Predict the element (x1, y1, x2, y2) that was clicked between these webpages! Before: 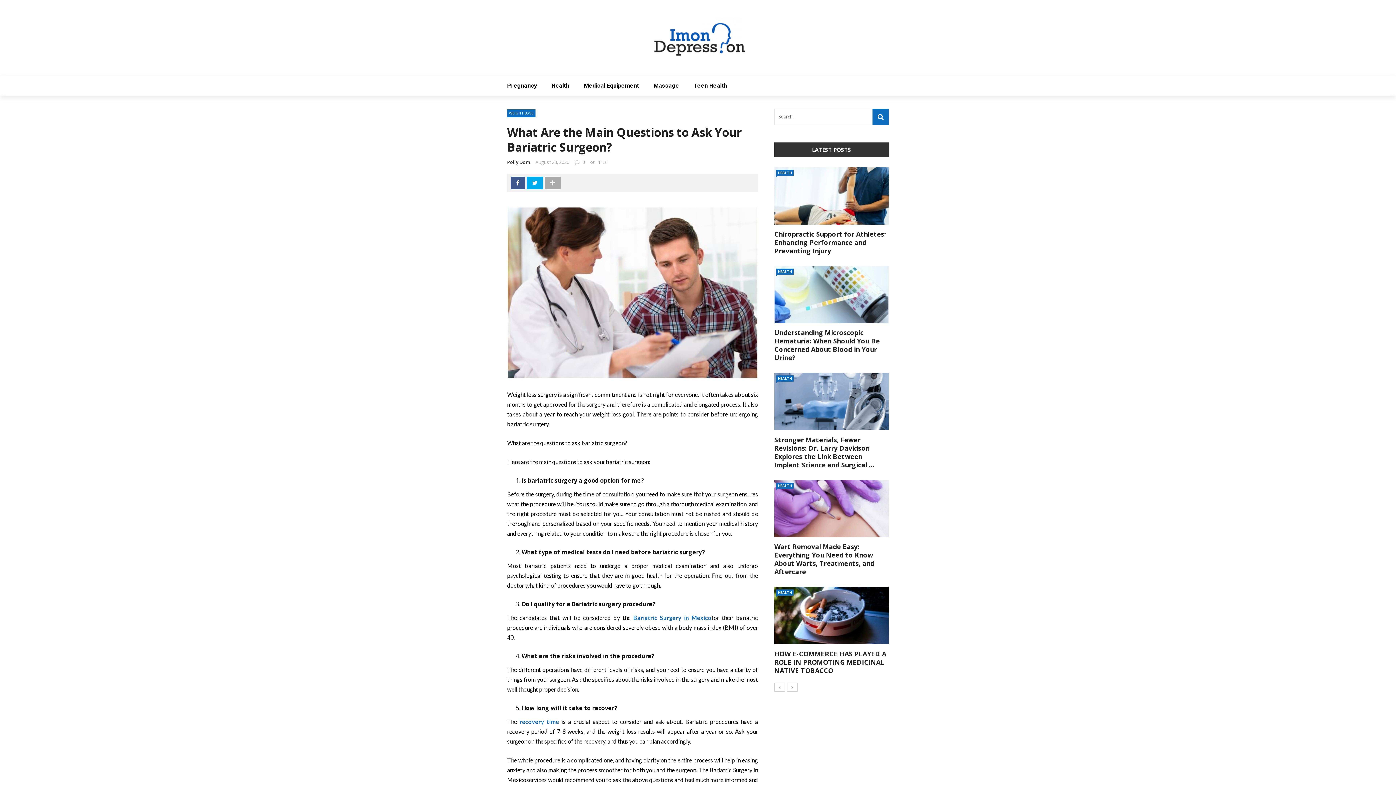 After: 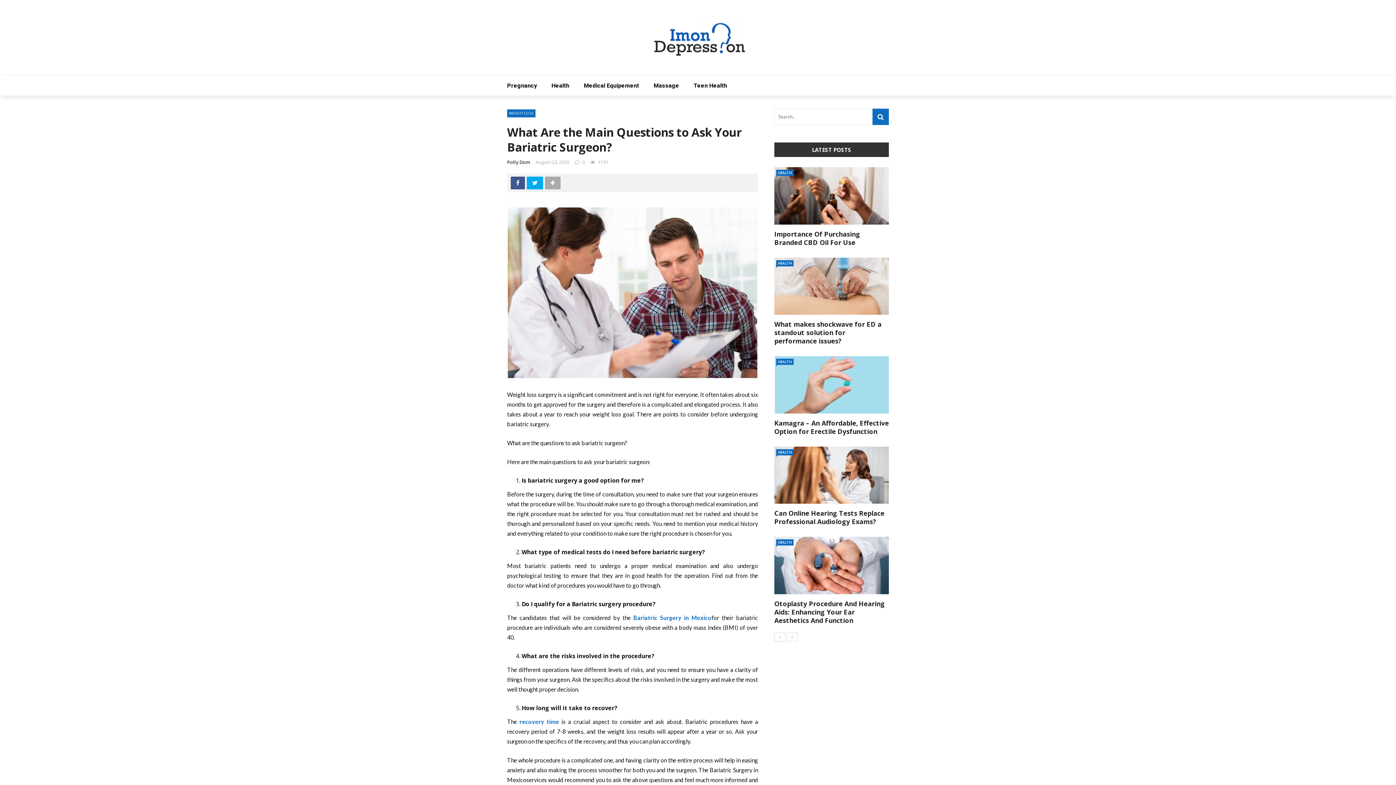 Action: bbox: (786, 683, 797, 691)